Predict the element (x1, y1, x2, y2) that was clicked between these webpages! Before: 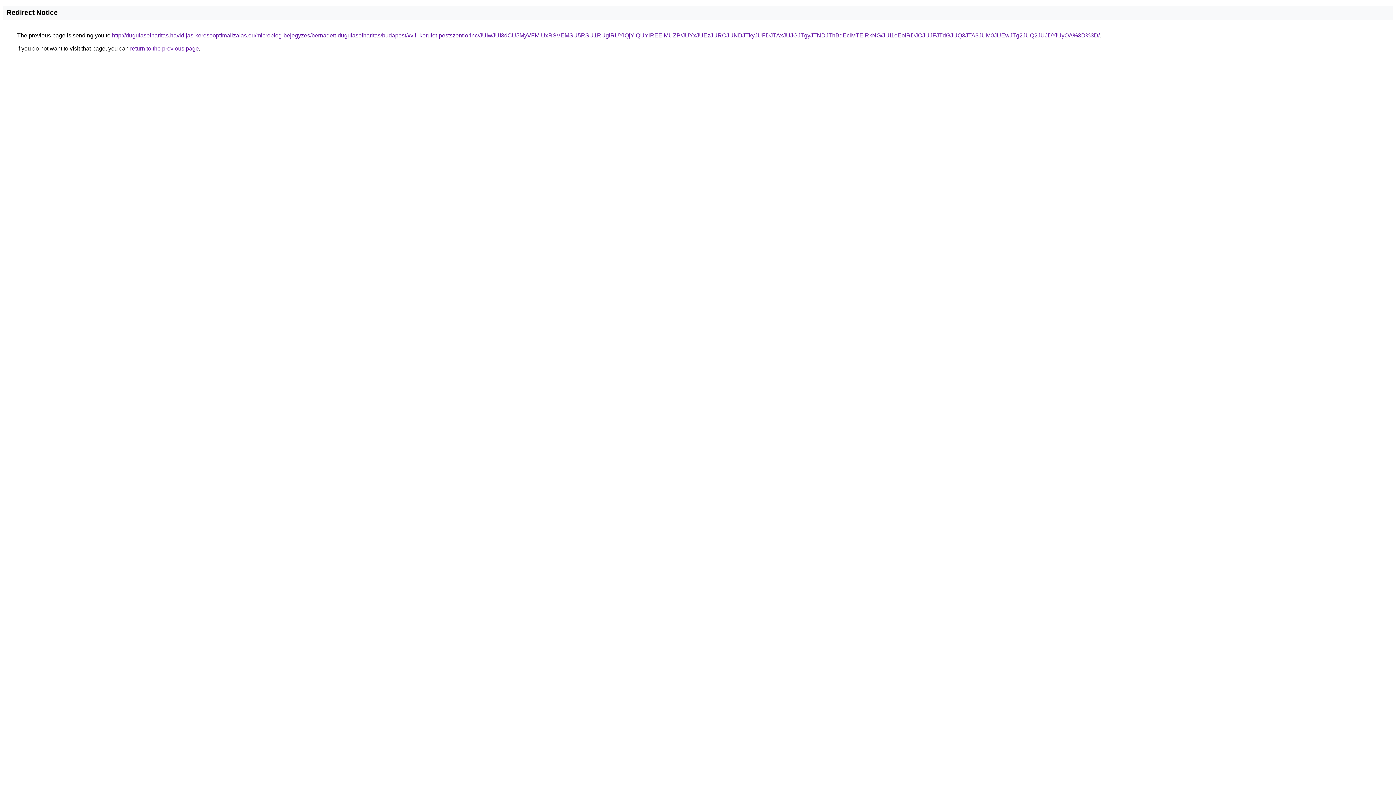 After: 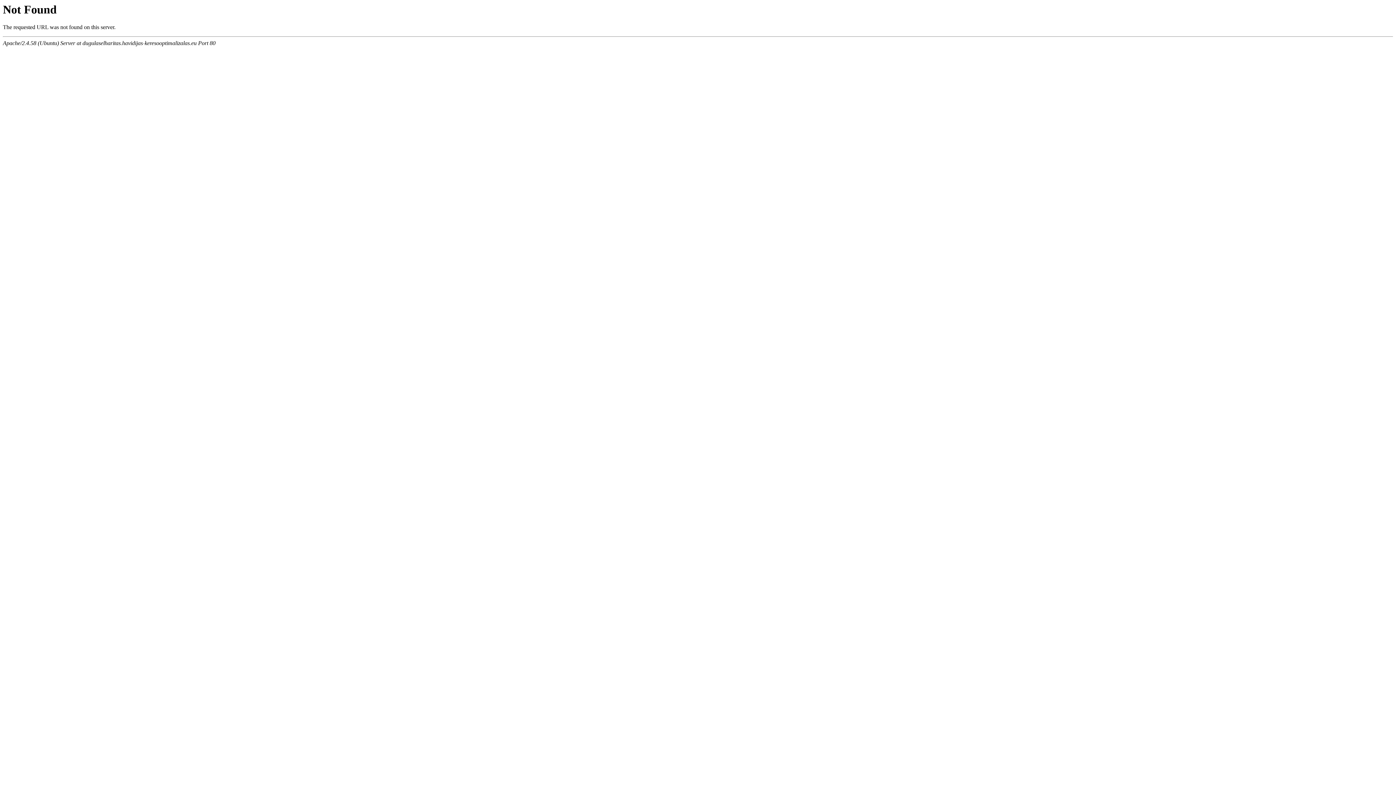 Action: bbox: (112, 32, 1100, 38) label: http://dugulaselharitas.havidijas-keresooptimalizalas.eu/microblog-bejegyzes/bernadett-dugulaselharitas/budapest/xviii-kerulet-pestszentlorinc/JUIwJUI3dCU5MyVFMiUxRSVEMSU5RSU1RUglRUYlQjYlQUYlREElMUZP/JUYxJUEzJURCJUNDJTkyJUFDJTAxJUJGJTgyJTNDJThBdEclMTElRkNG/JUI1eEolRDJOJUJFJTdGJUQ3JTA3JUM0JUEwJTg2JUQ2JUJDYiUyOA%3D%3D/